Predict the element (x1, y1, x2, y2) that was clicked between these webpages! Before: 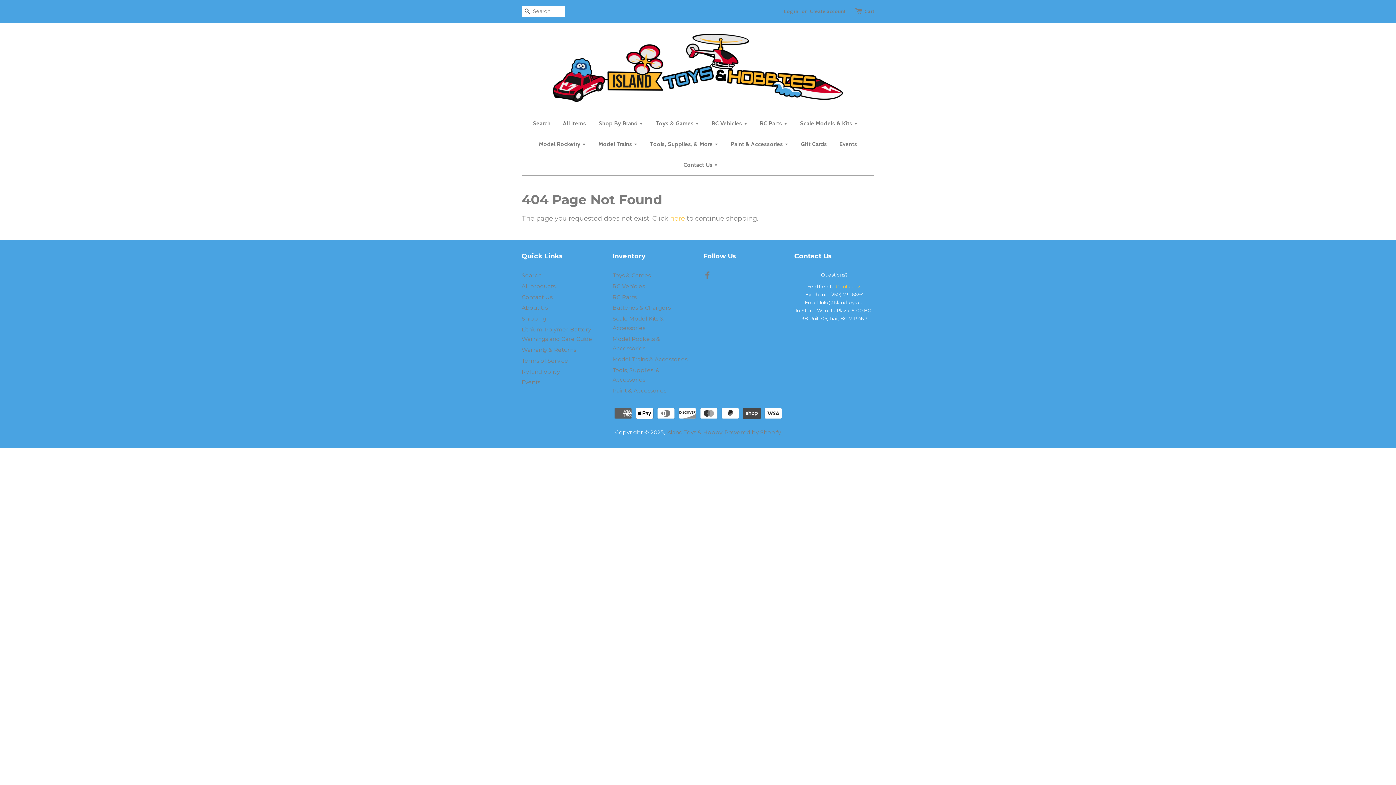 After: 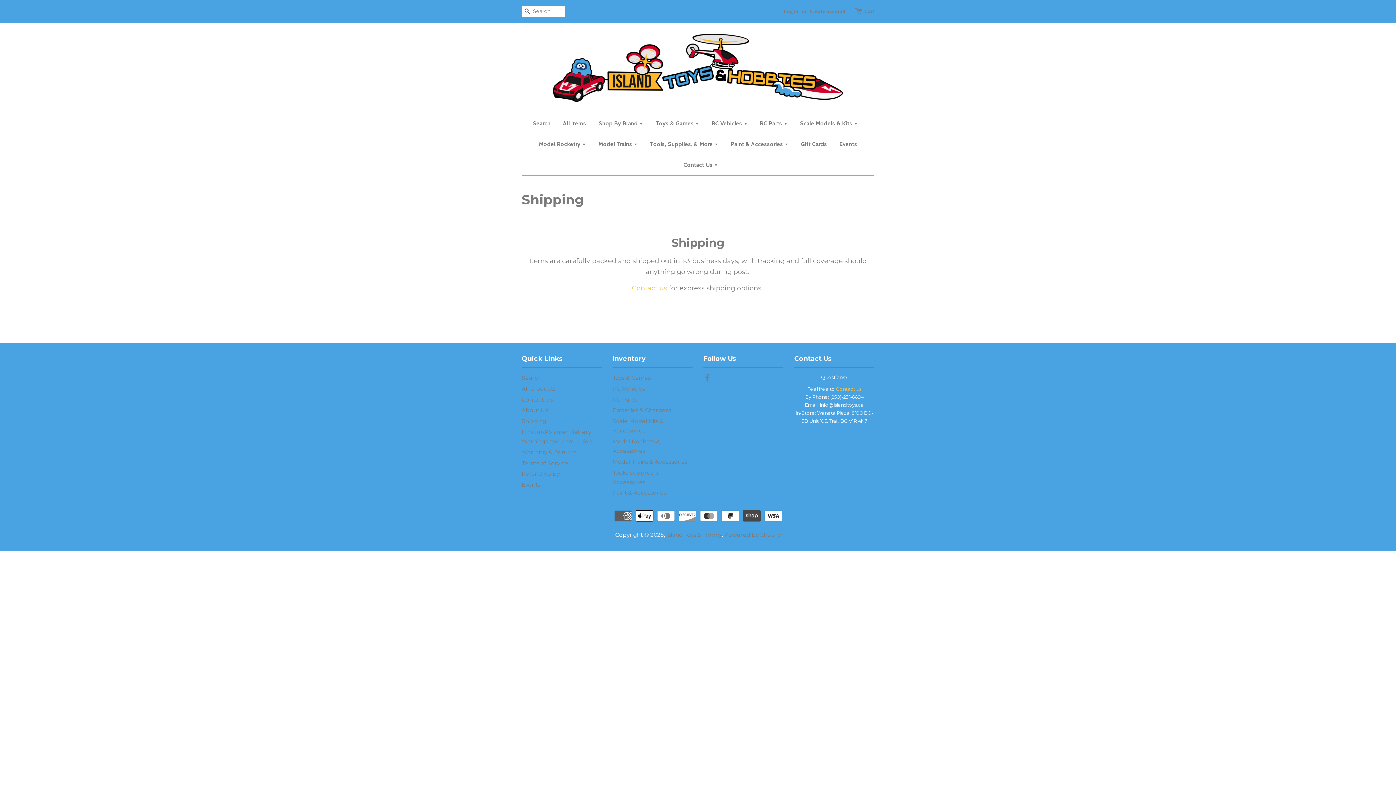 Action: label: Shipping bbox: (521, 315, 546, 322)